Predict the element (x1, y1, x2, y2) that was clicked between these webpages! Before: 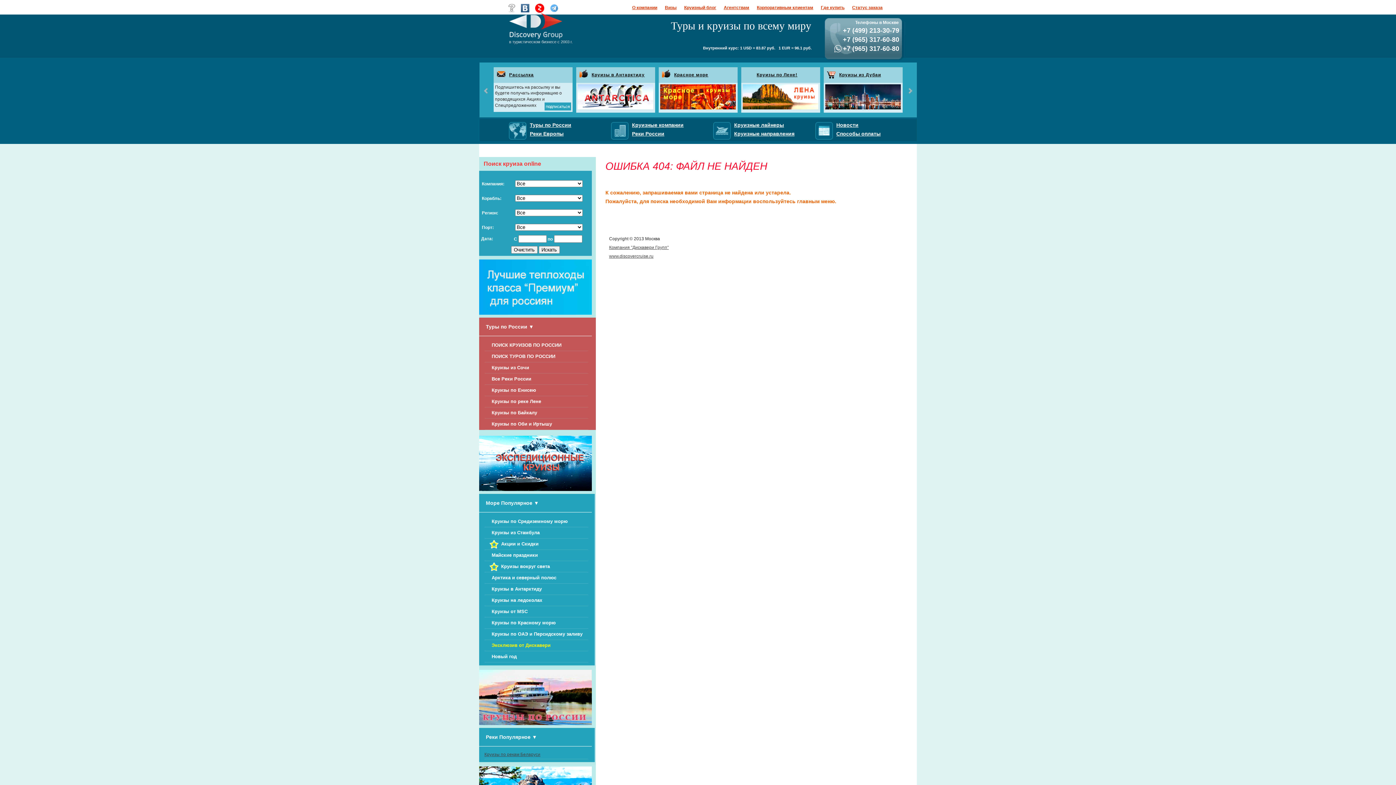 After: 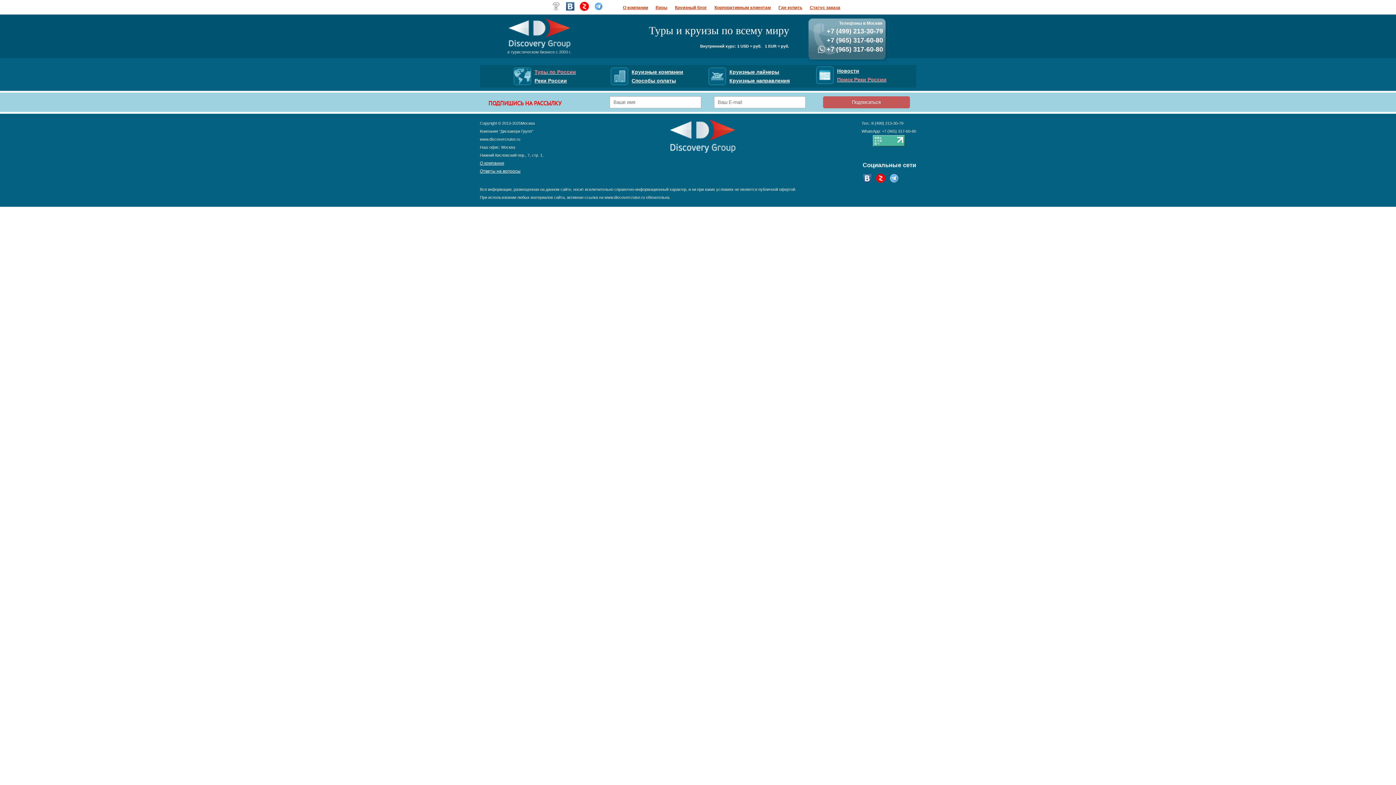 Action: bbox: (491, 342, 561, 348) label: ПОИСК КРУИЗОВ ПО РОССИИ